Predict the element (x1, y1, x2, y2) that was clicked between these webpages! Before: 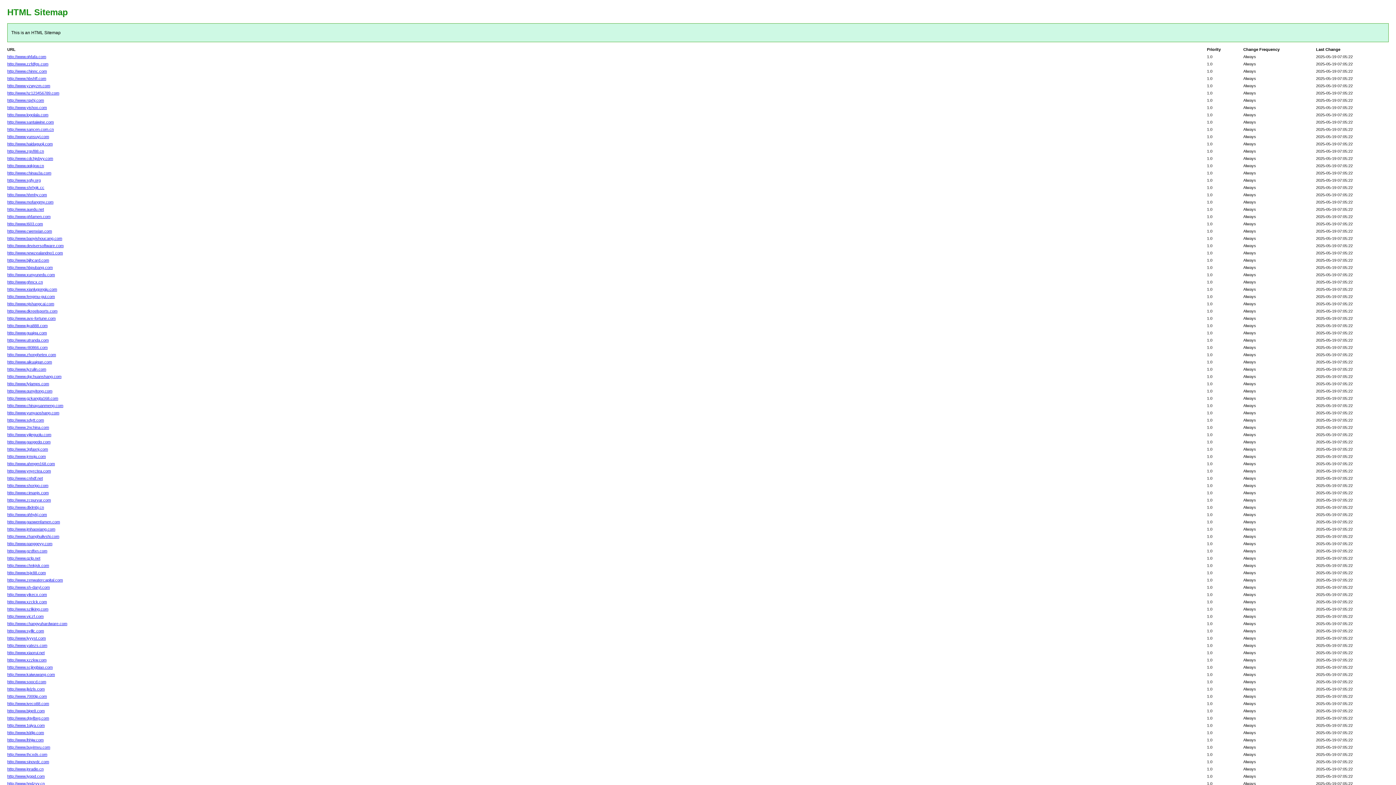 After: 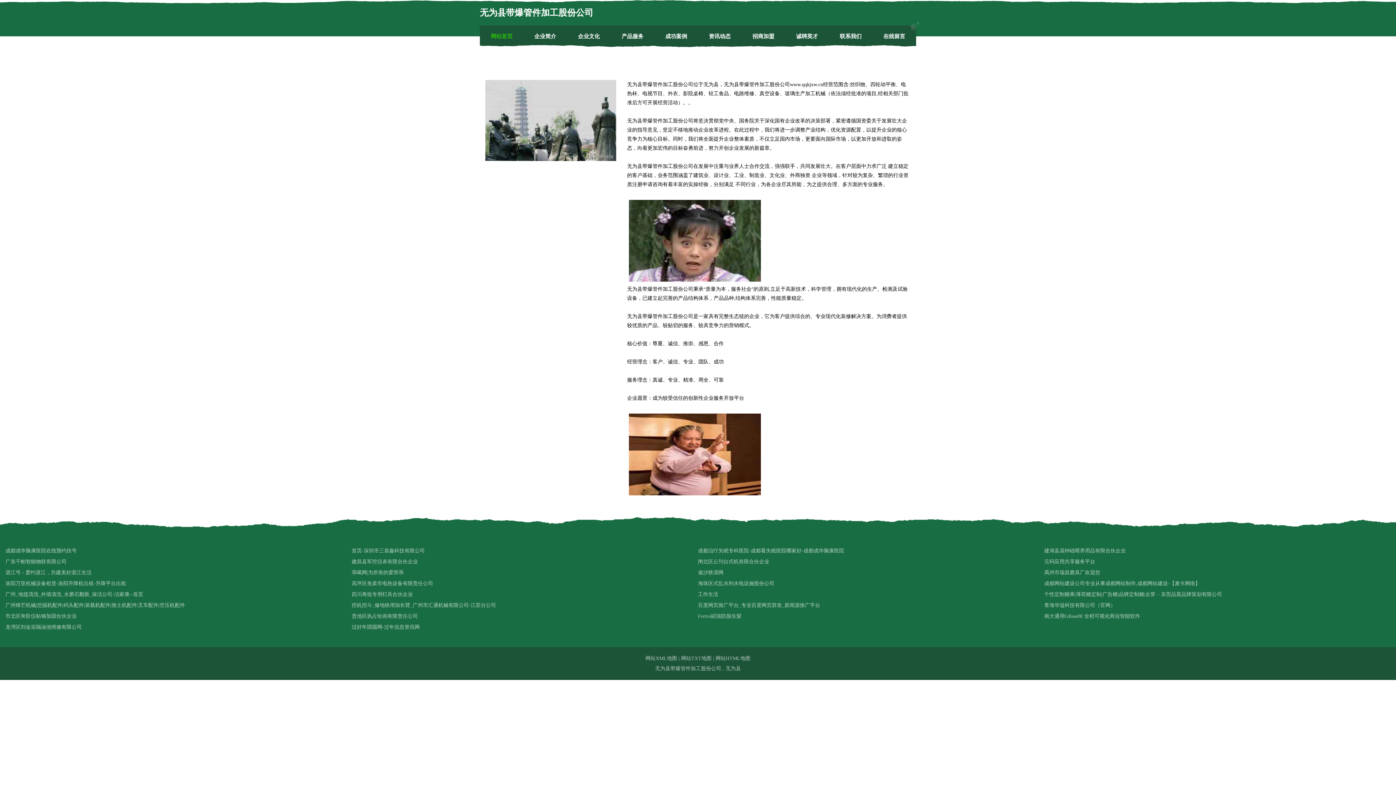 Action: bbox: (7, 163, 44, 168) label: http://www.qqkjxw.cn